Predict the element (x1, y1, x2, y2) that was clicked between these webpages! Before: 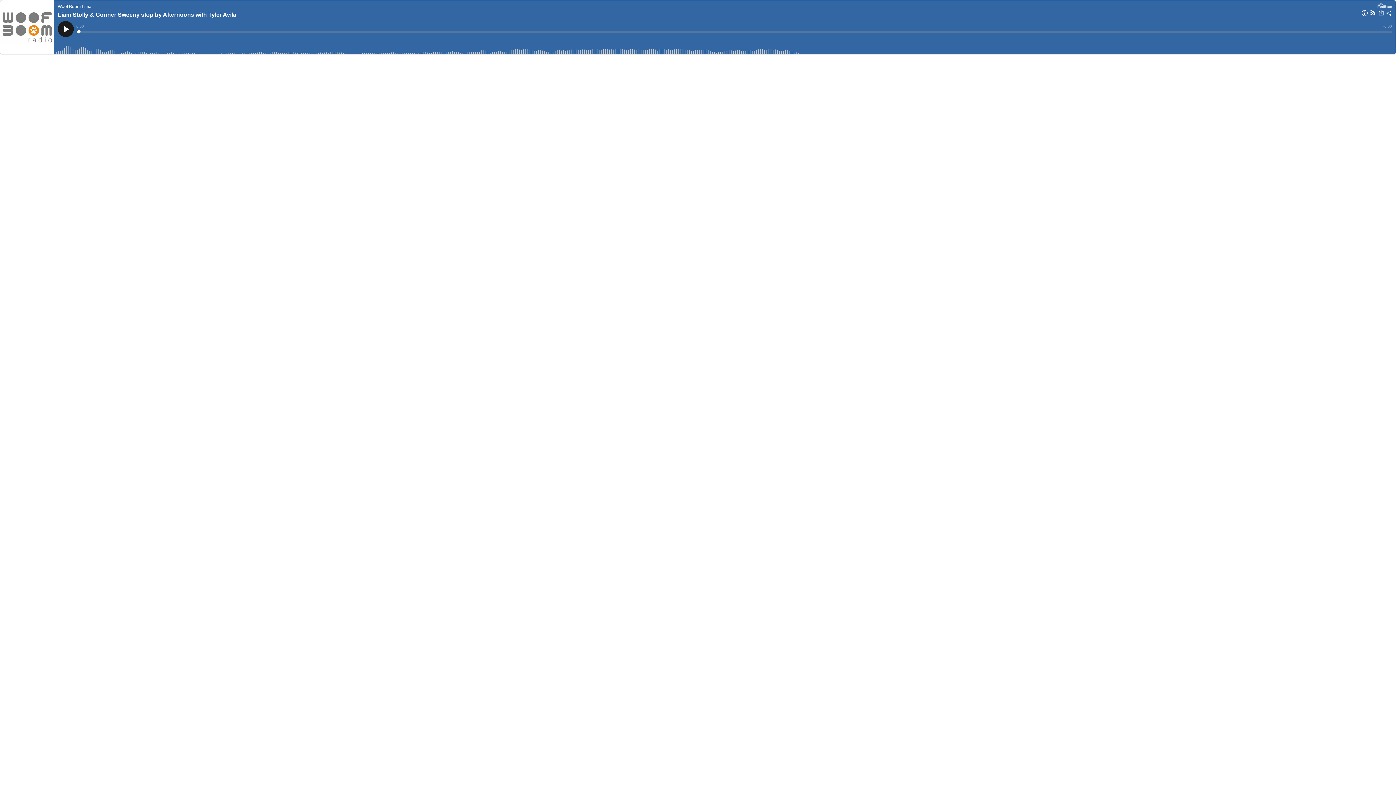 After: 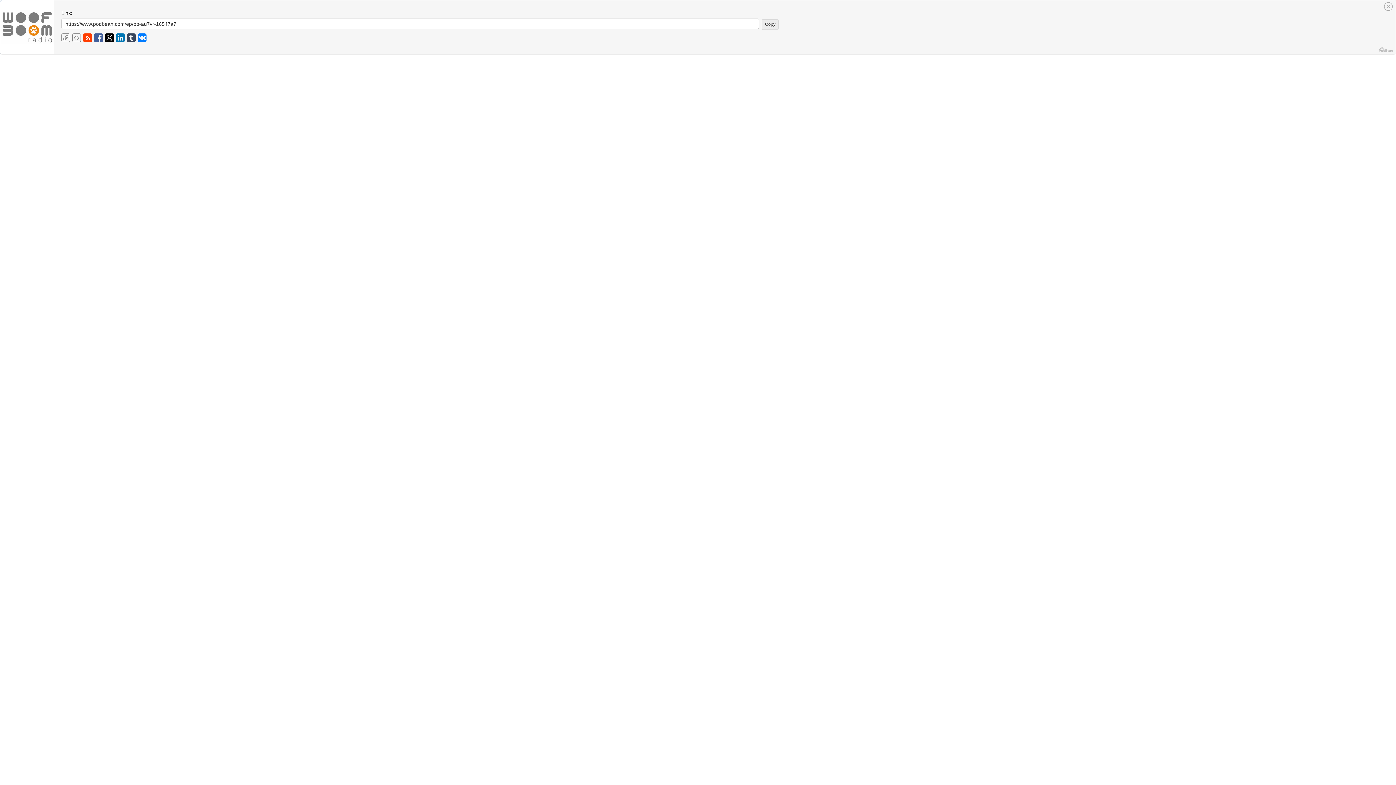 Action: bbox: (1385, 9, 1393, 18)